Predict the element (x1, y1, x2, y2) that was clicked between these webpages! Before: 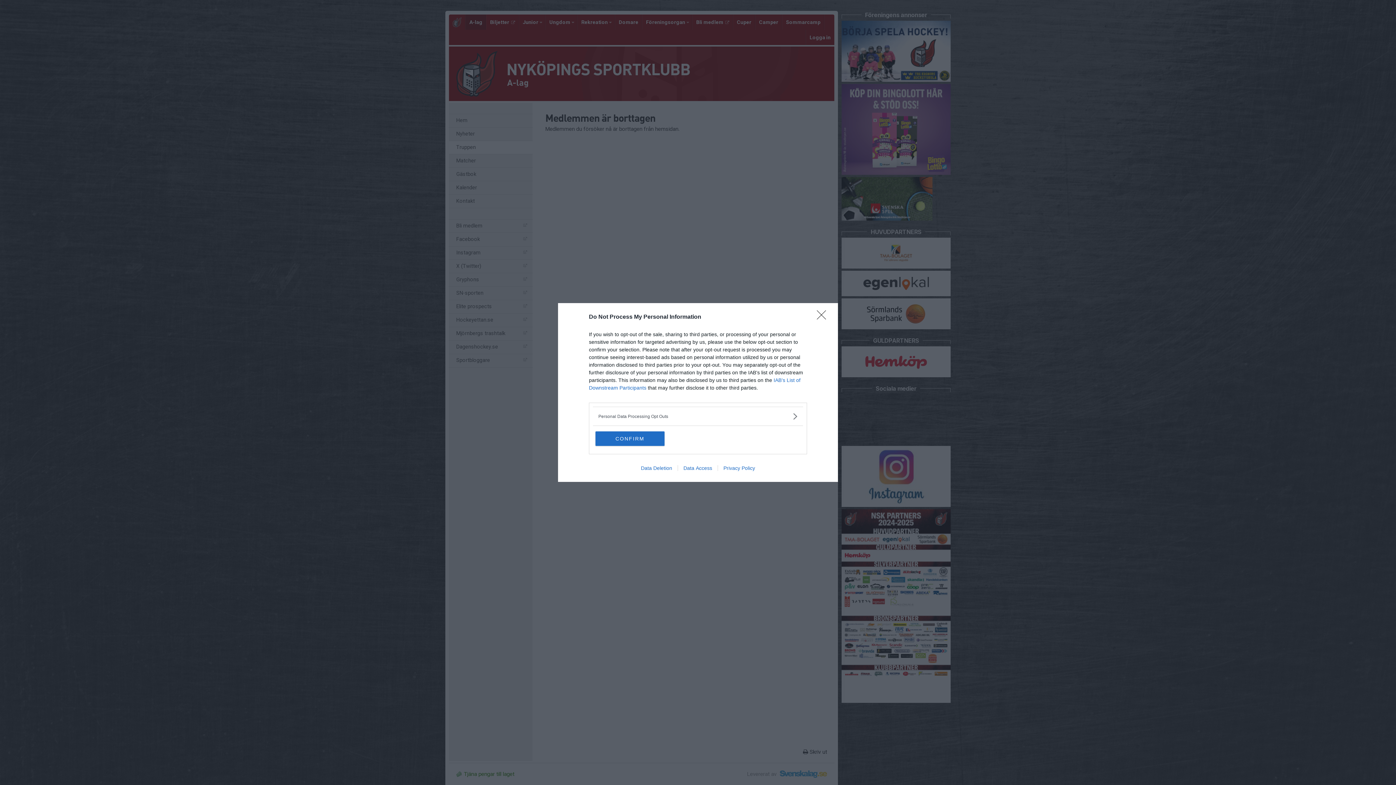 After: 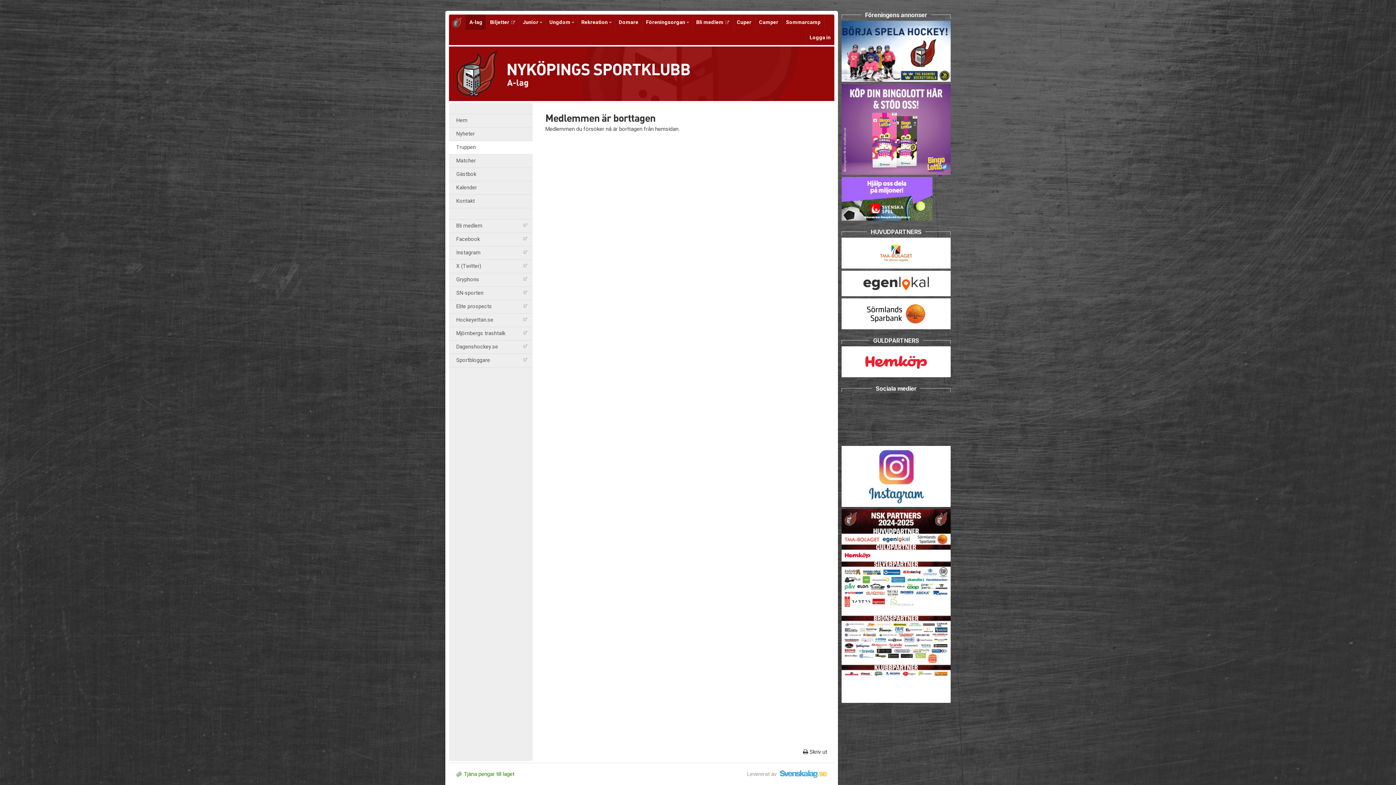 Action: bbox: (817, 310, 830, 324) label: Close